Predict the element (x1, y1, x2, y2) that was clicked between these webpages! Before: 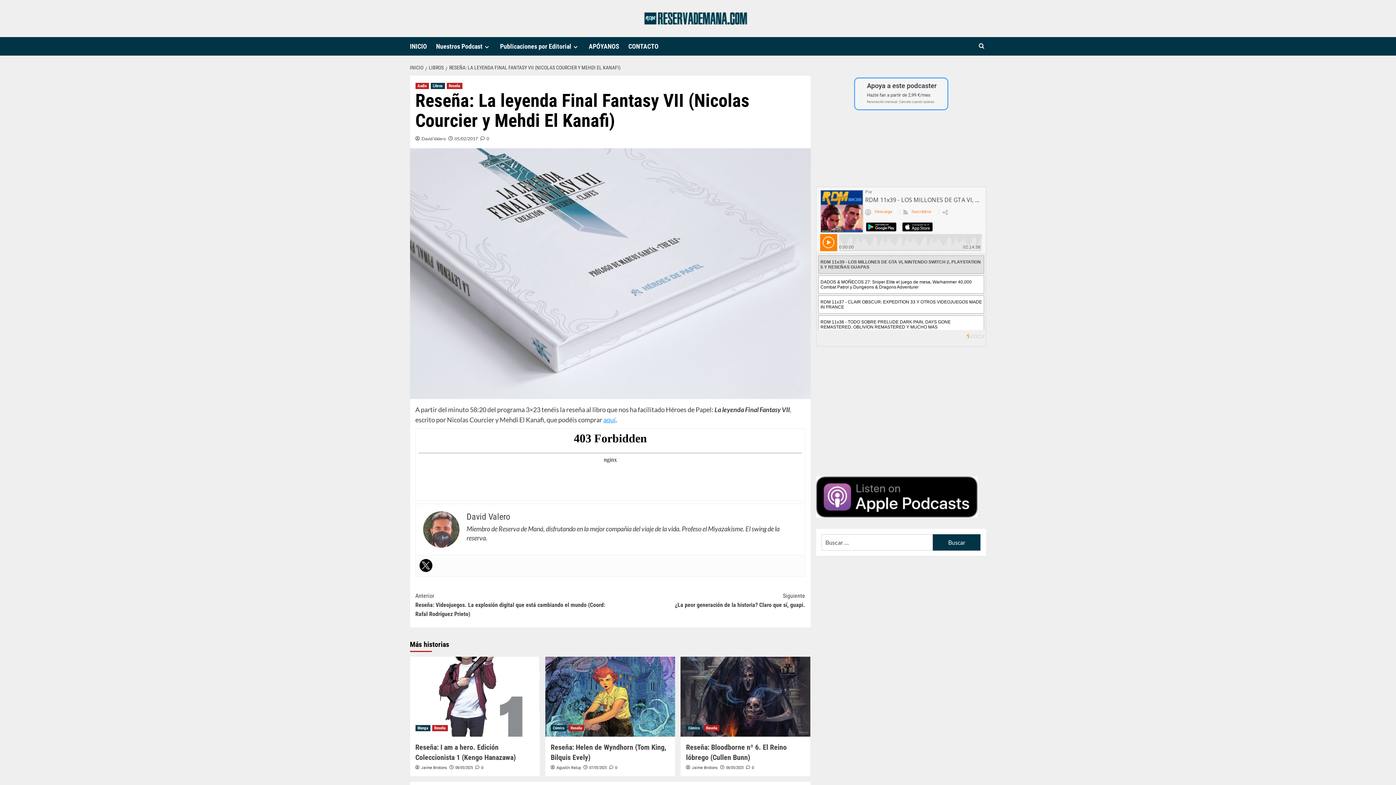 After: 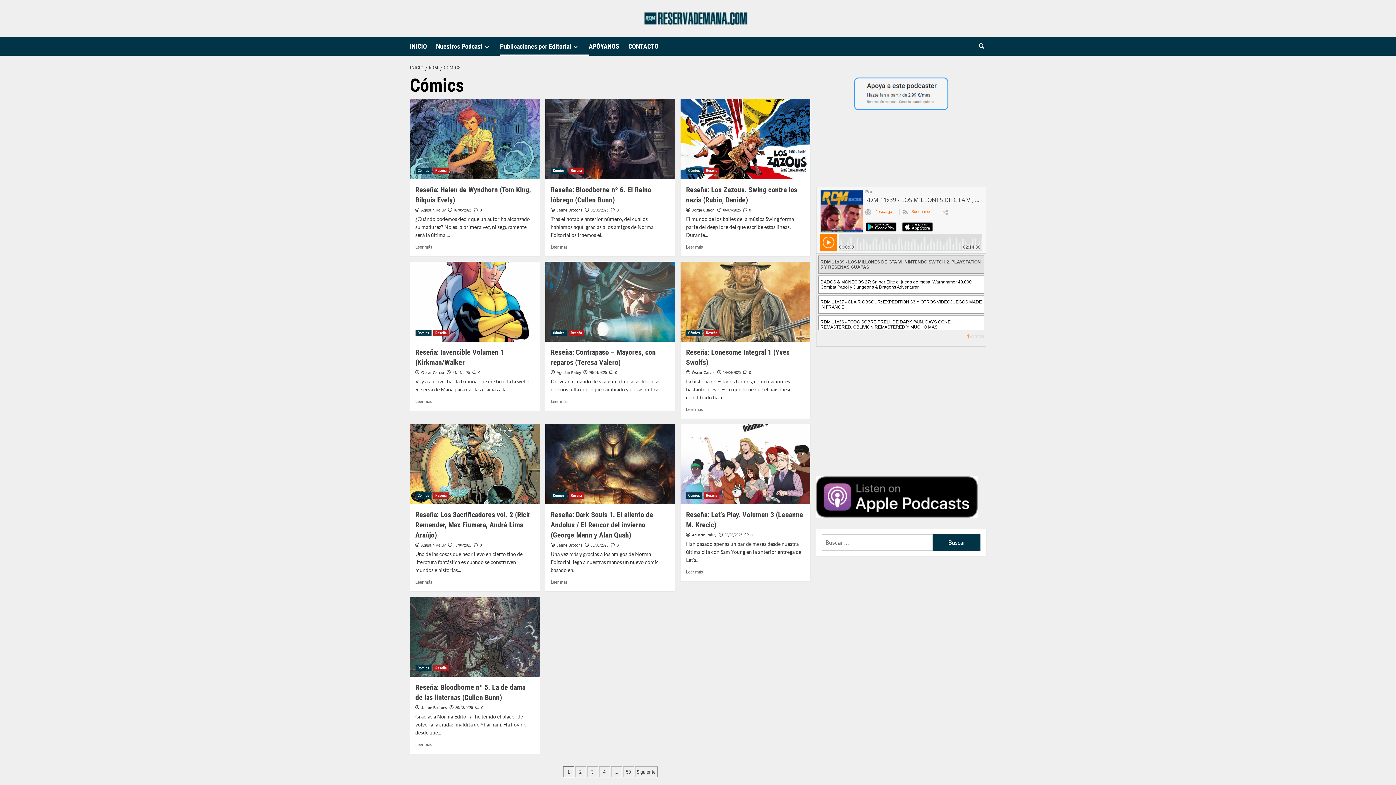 Action: bbox: (550, 725, 566, 731) label: Ver todas las publicaciones en Cómics